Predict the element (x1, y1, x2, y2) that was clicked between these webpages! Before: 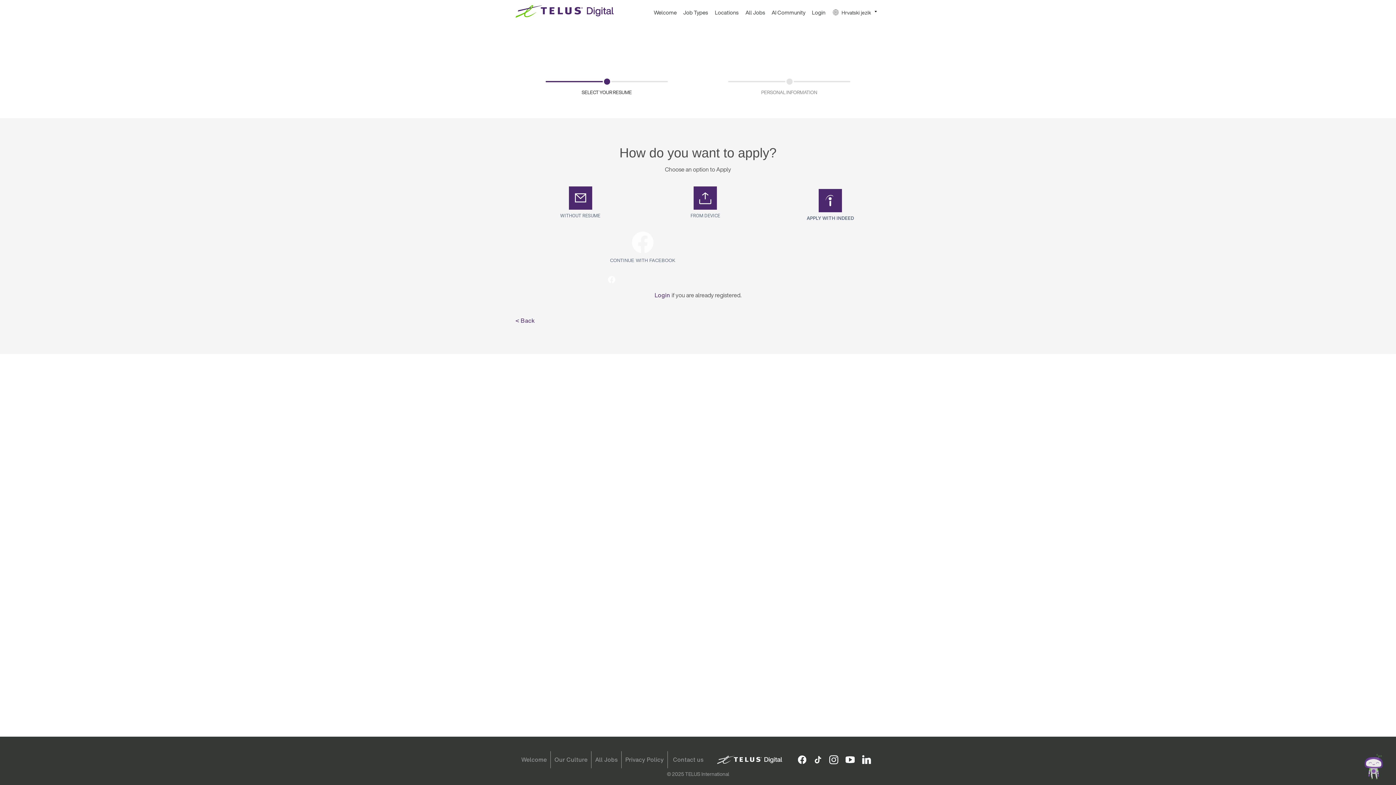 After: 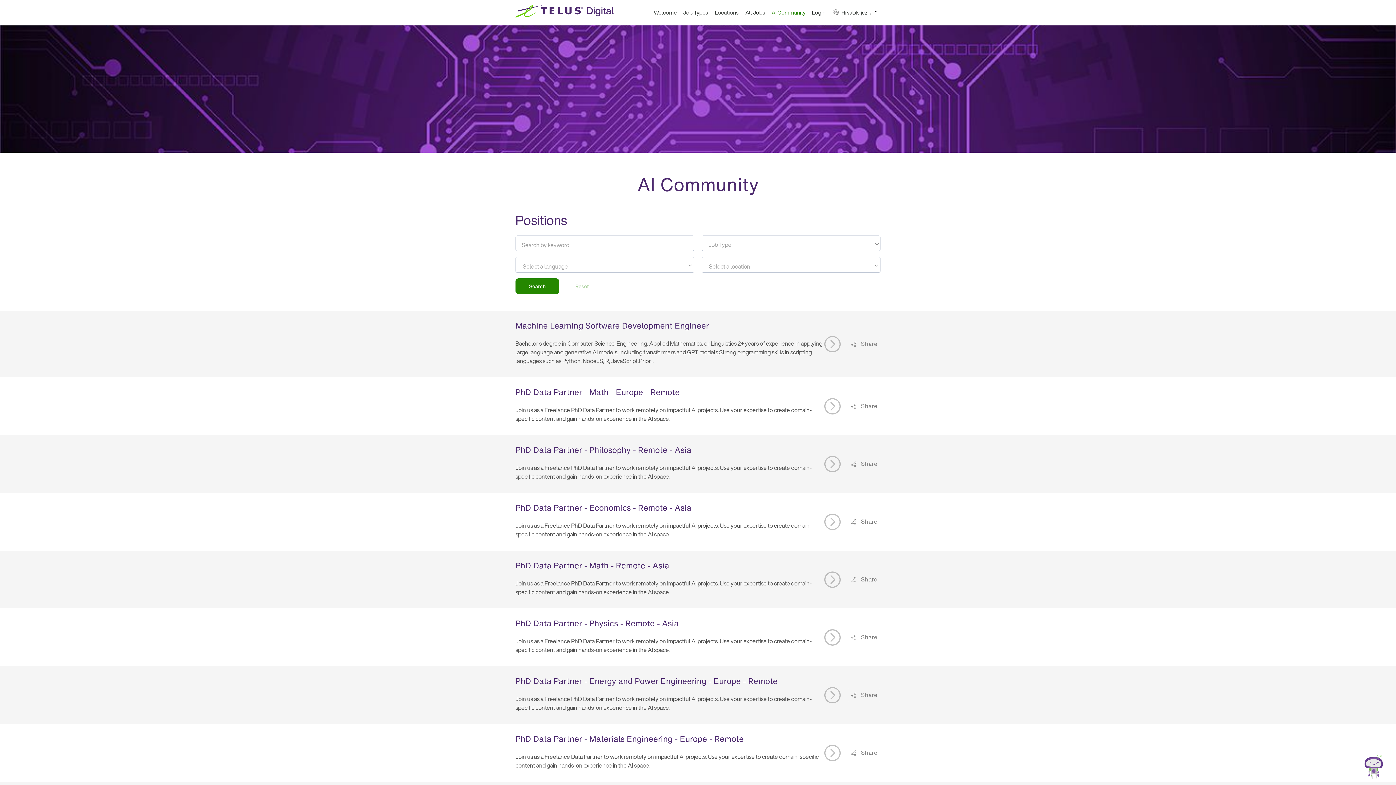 Action: bbox: (767, 6, 807, 25) label: AI Community